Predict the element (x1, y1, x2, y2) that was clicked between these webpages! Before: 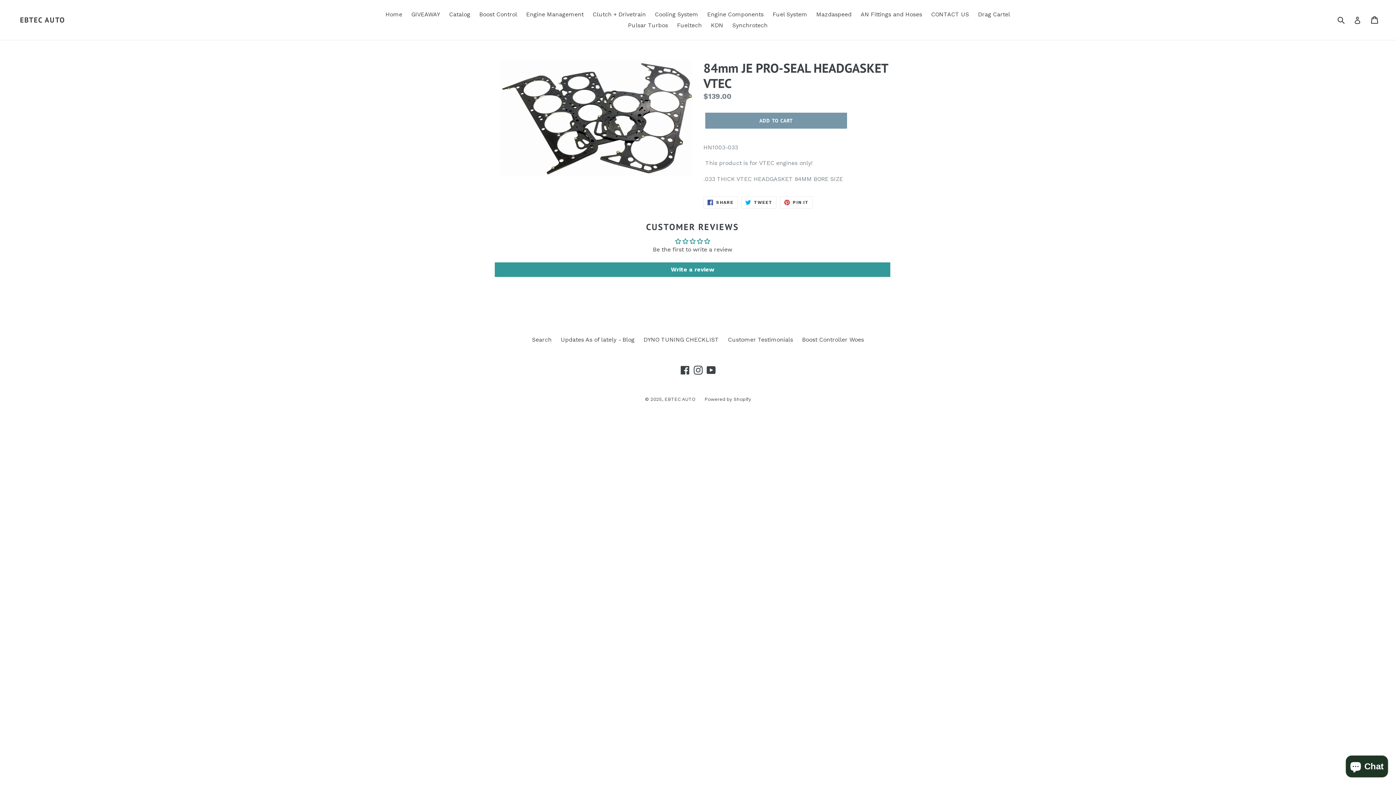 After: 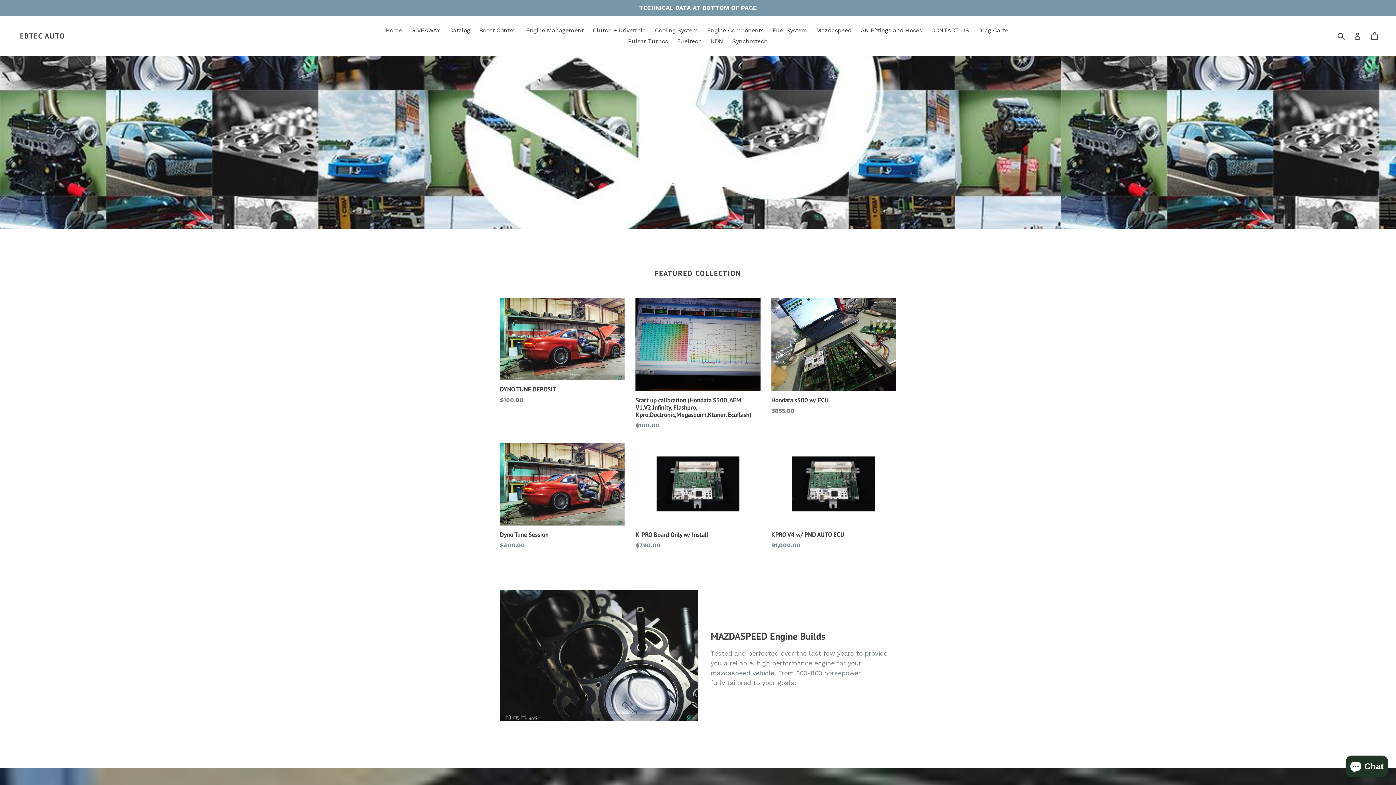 Action: label: EBTEC AUTO bbox: (664, 396, 695, 402)